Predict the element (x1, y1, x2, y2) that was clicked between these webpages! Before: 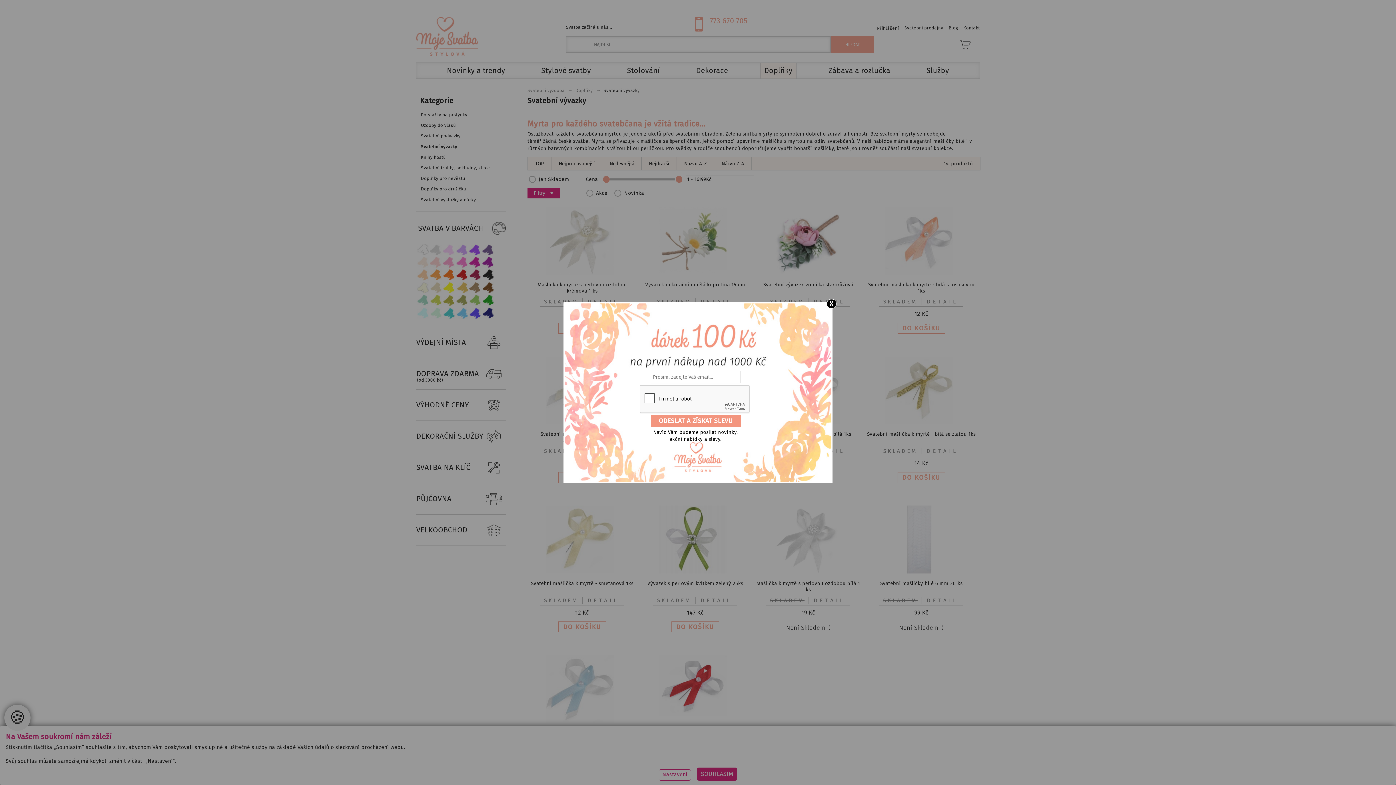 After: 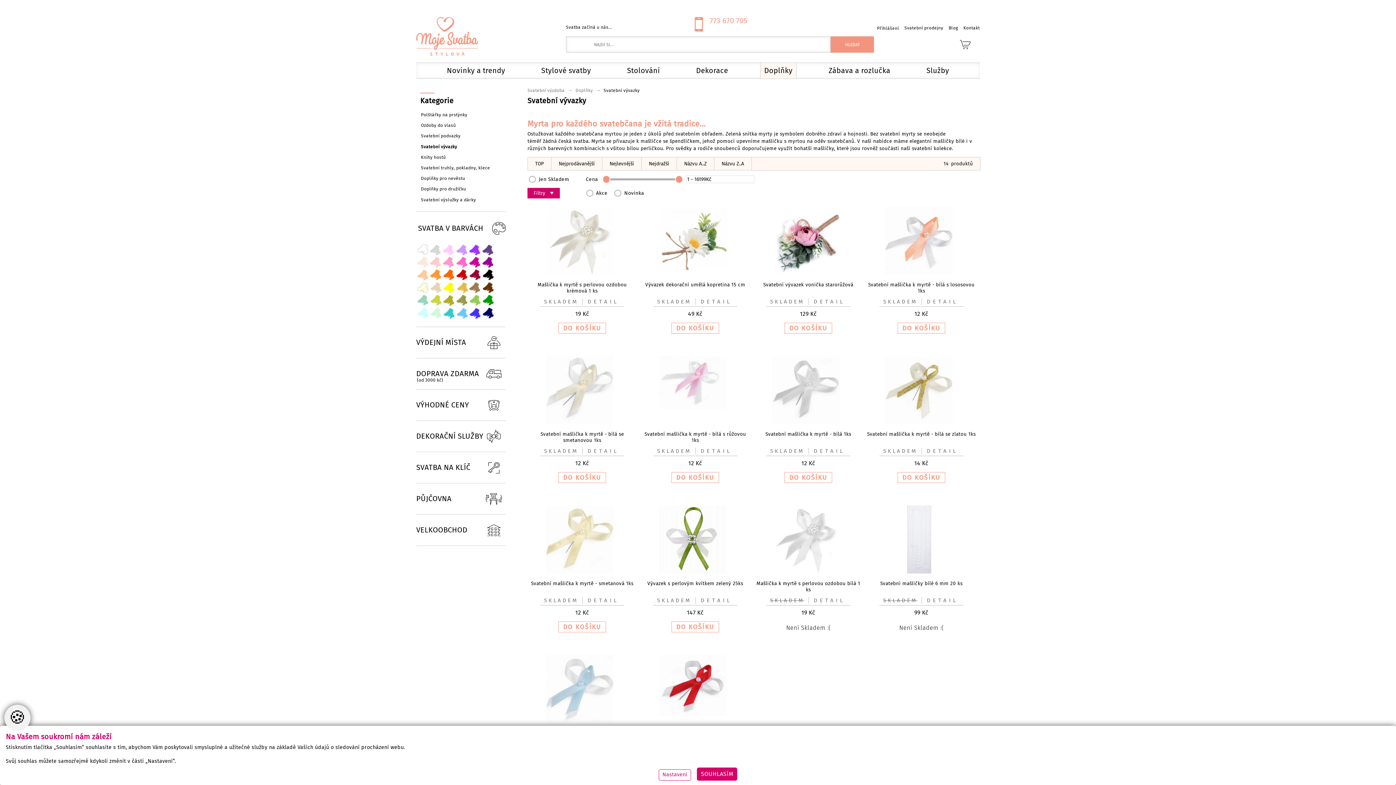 Action: label: X bbox: (826, 299, 836, 308)